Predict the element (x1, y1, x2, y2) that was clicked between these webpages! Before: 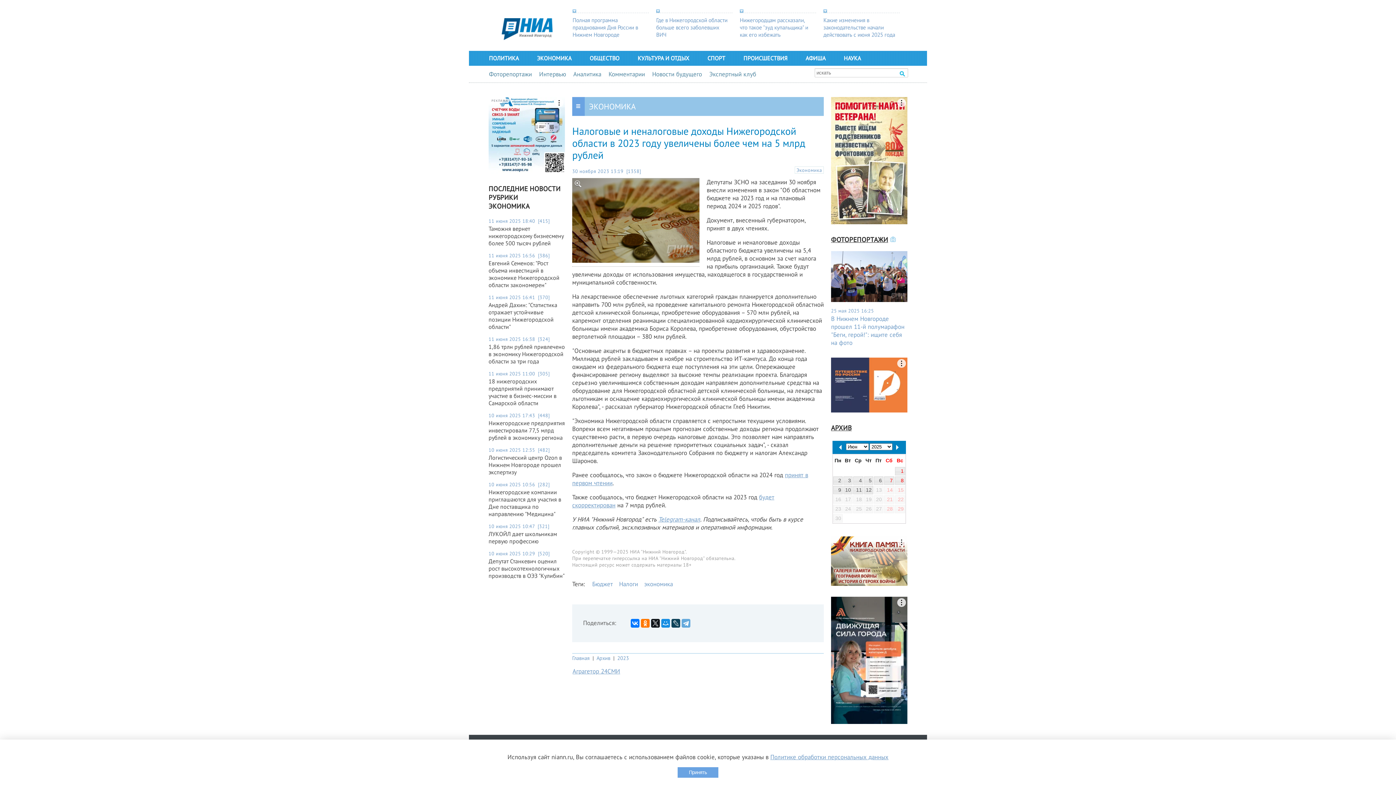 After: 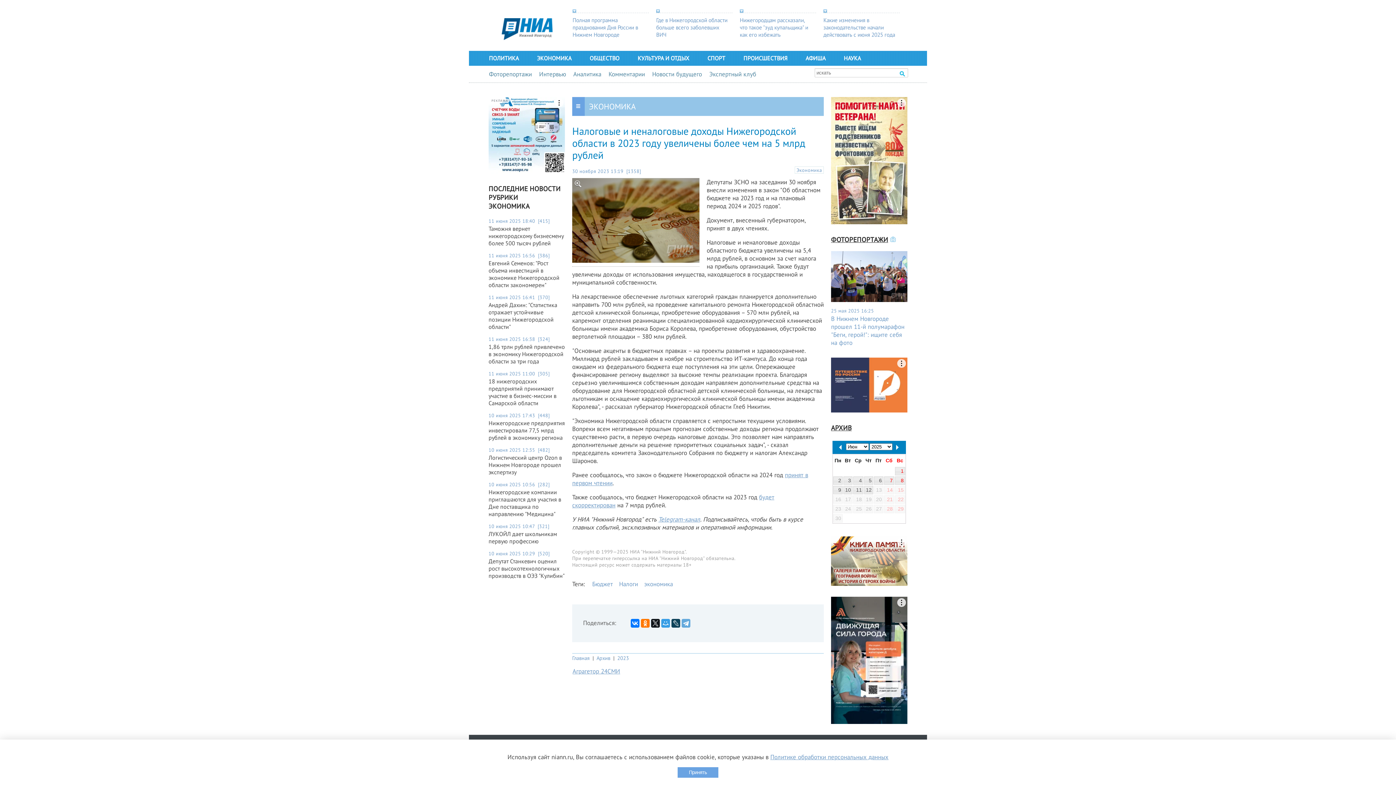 Action: bbox: (661, 619, 670, 628)